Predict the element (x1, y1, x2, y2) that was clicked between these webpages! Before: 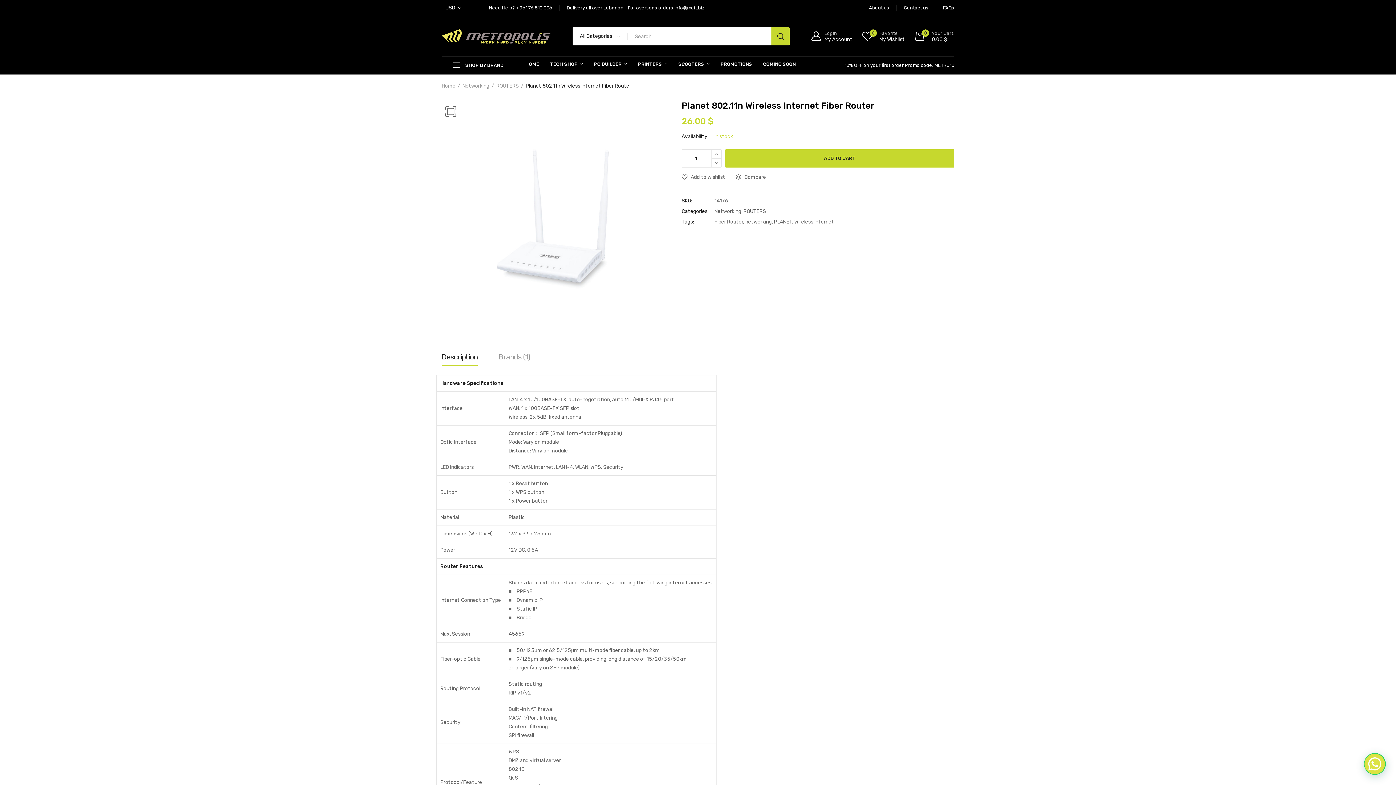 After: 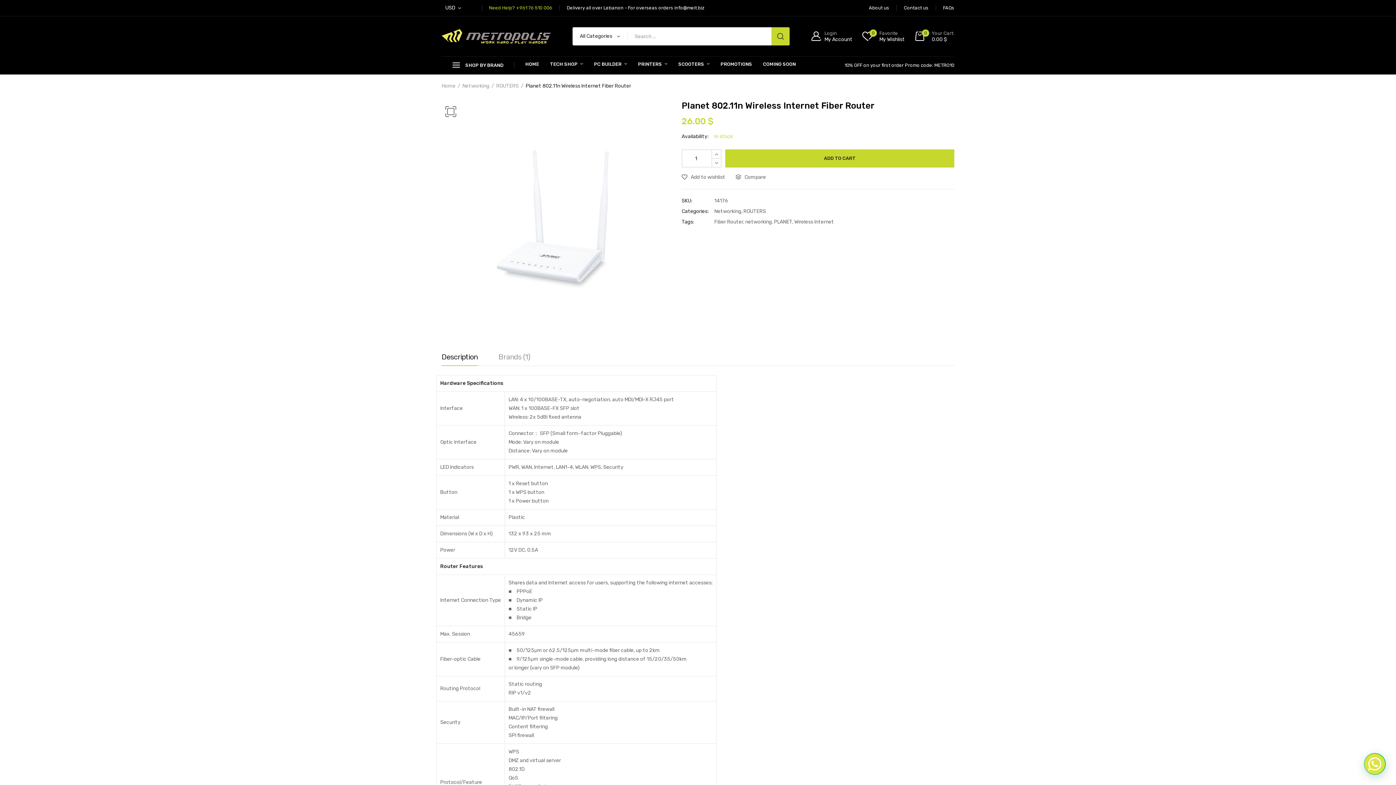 Action: bbox: (489, 0, 552, 15) label: Need Help? +961 76 510 006